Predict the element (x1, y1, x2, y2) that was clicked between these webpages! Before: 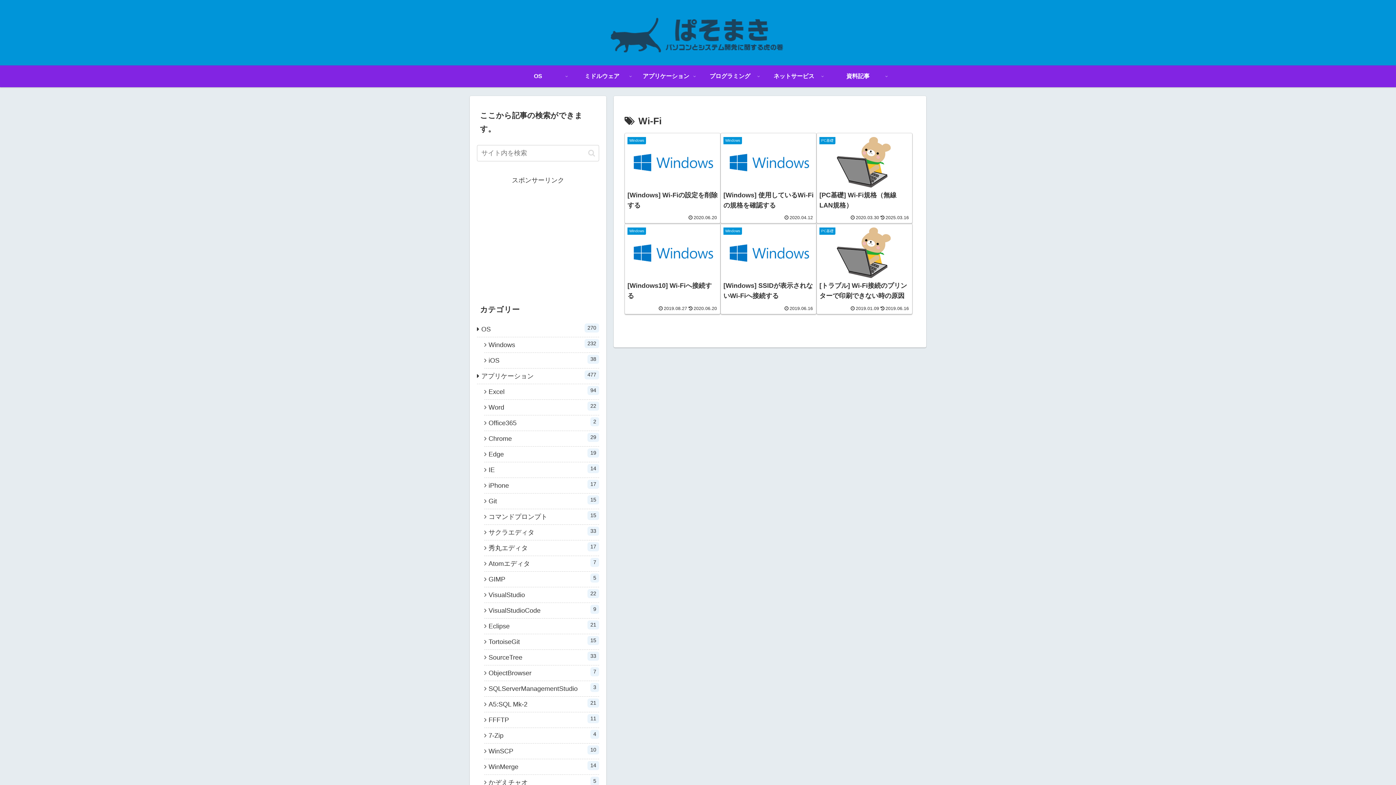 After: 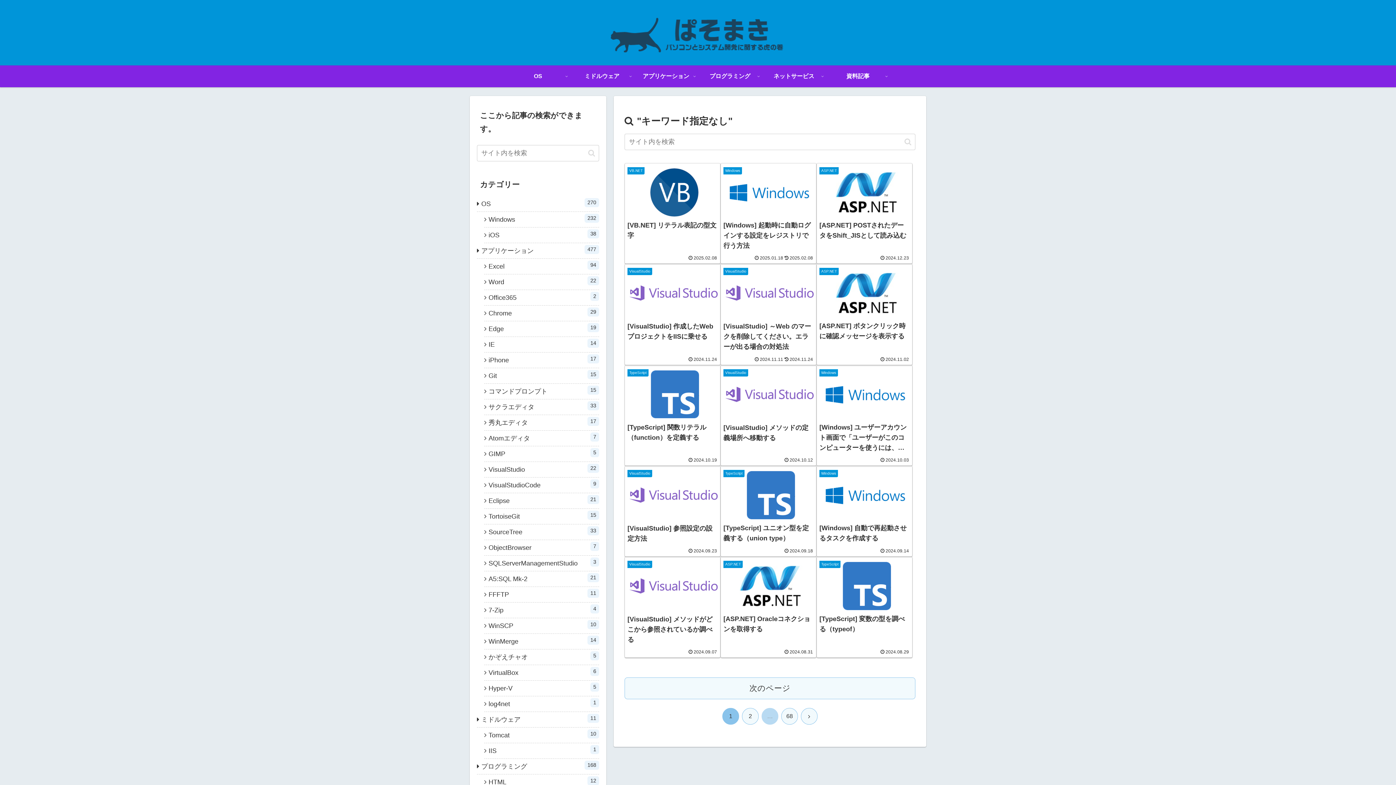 Action: label: button bbox: (585, 148, 598, 157)